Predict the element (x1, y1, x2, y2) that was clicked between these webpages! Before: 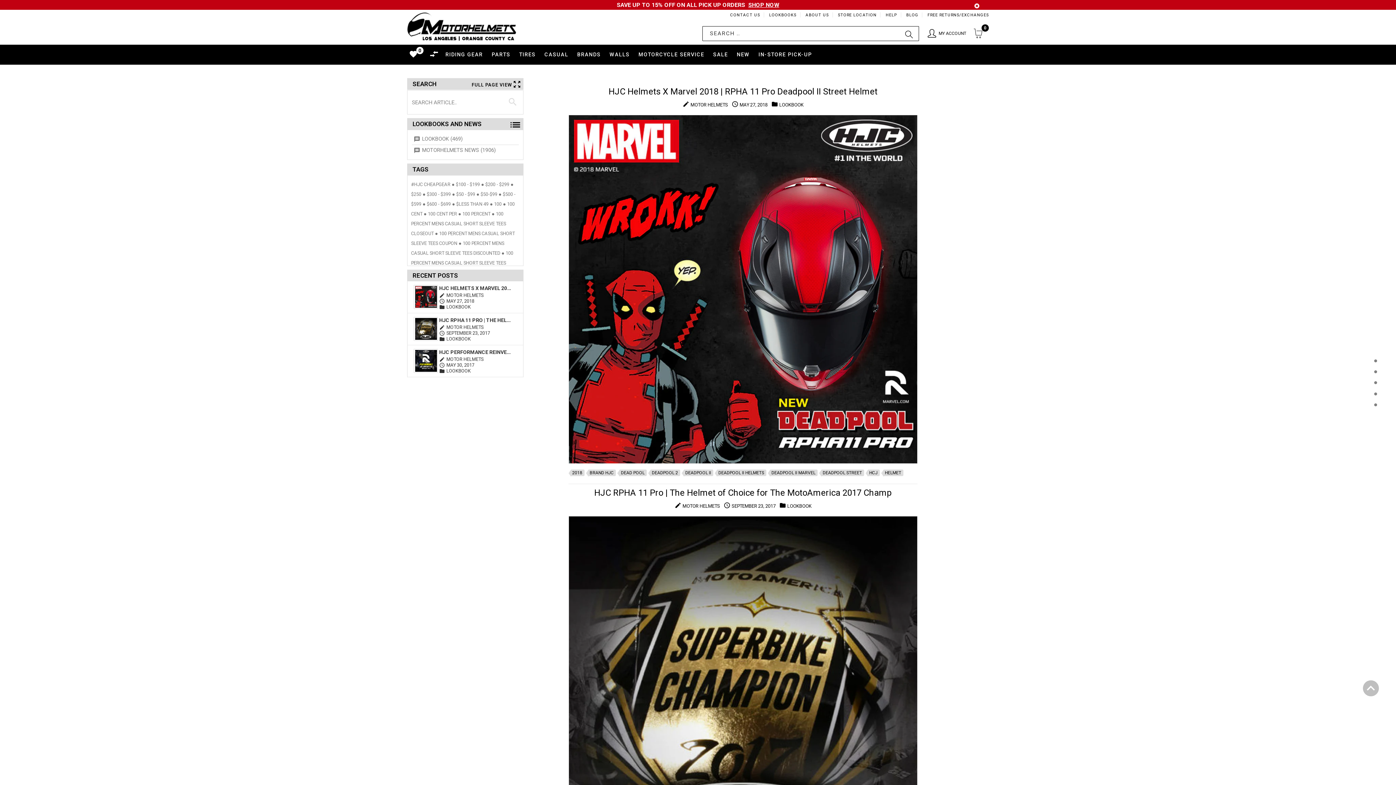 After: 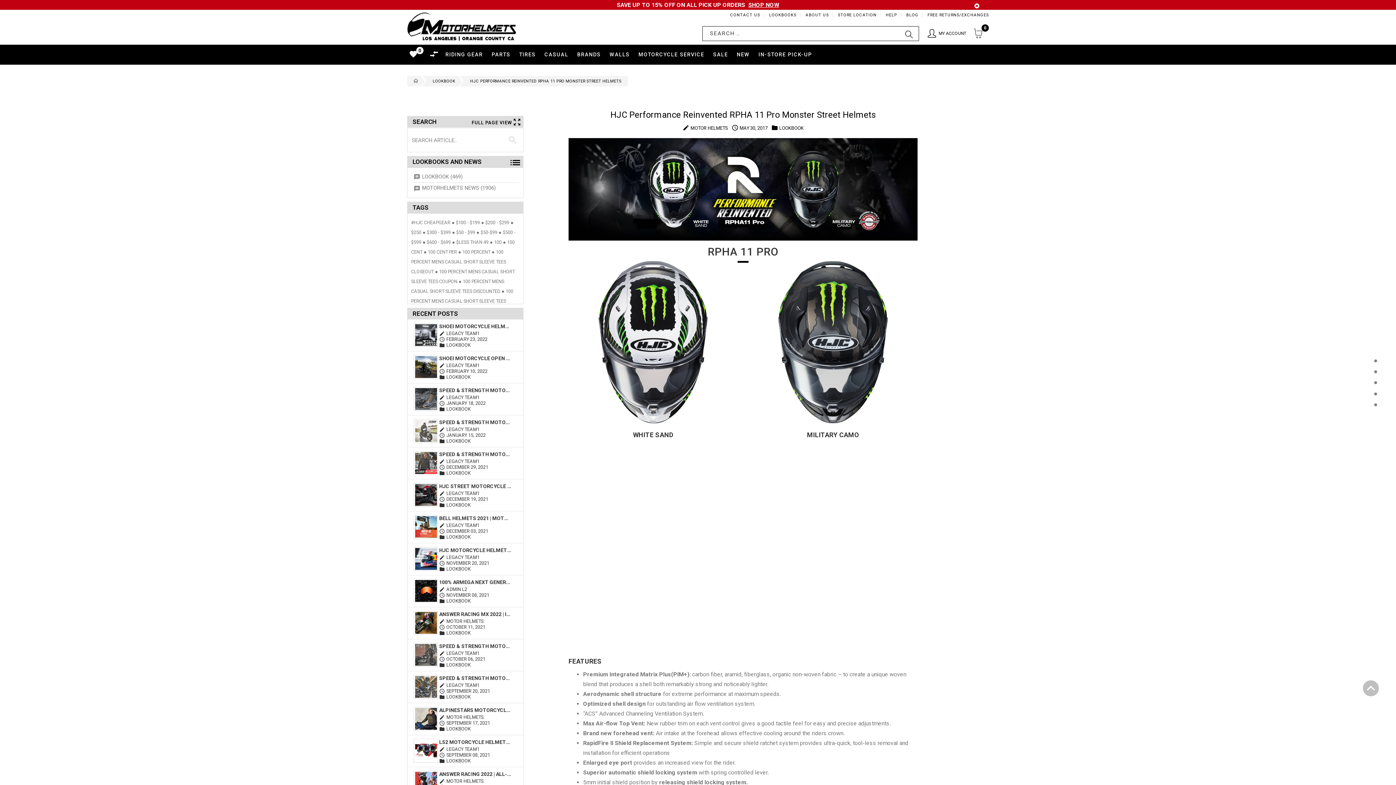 Action: label: HJC Performance Reinvented RPHA 11 Pro Monster Street Helmets bbox: (439, 348, 511, 356)